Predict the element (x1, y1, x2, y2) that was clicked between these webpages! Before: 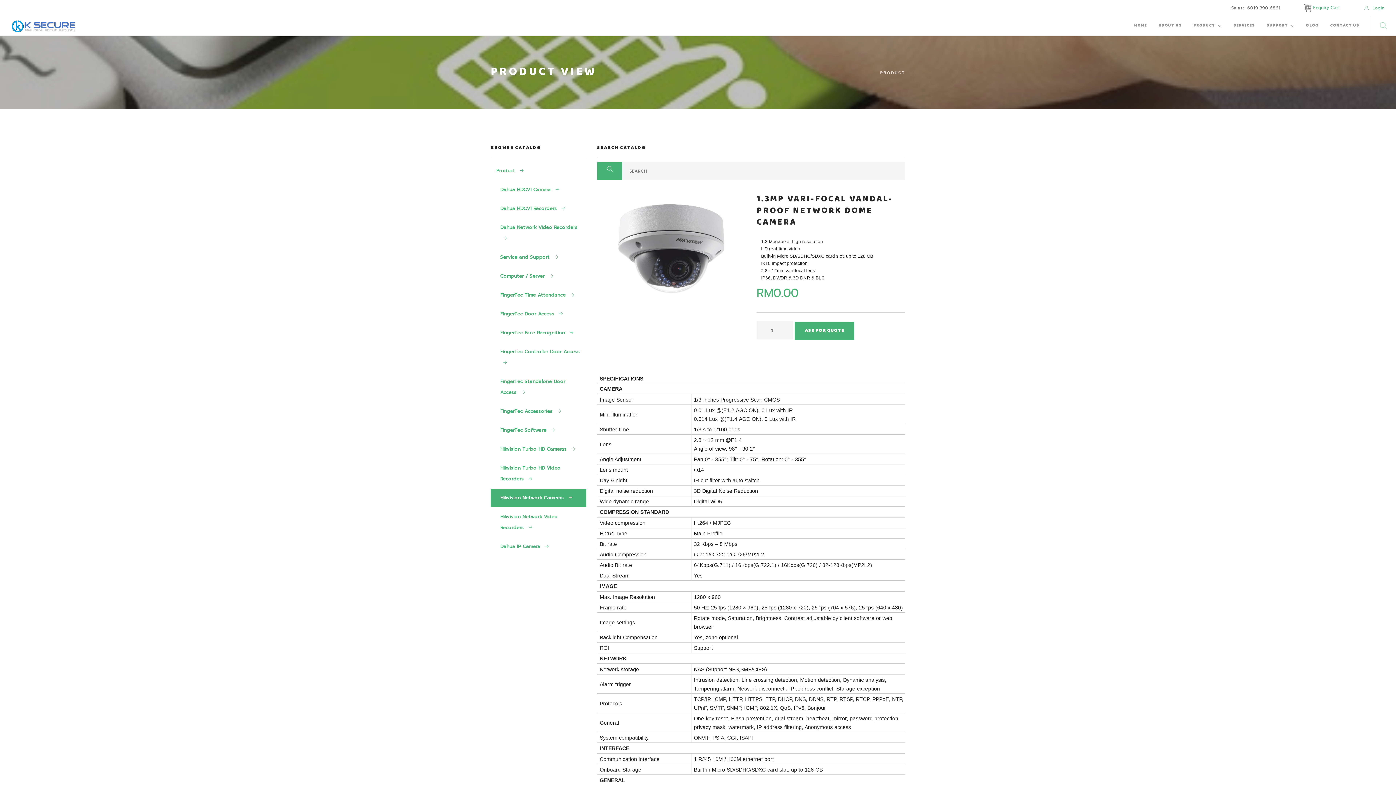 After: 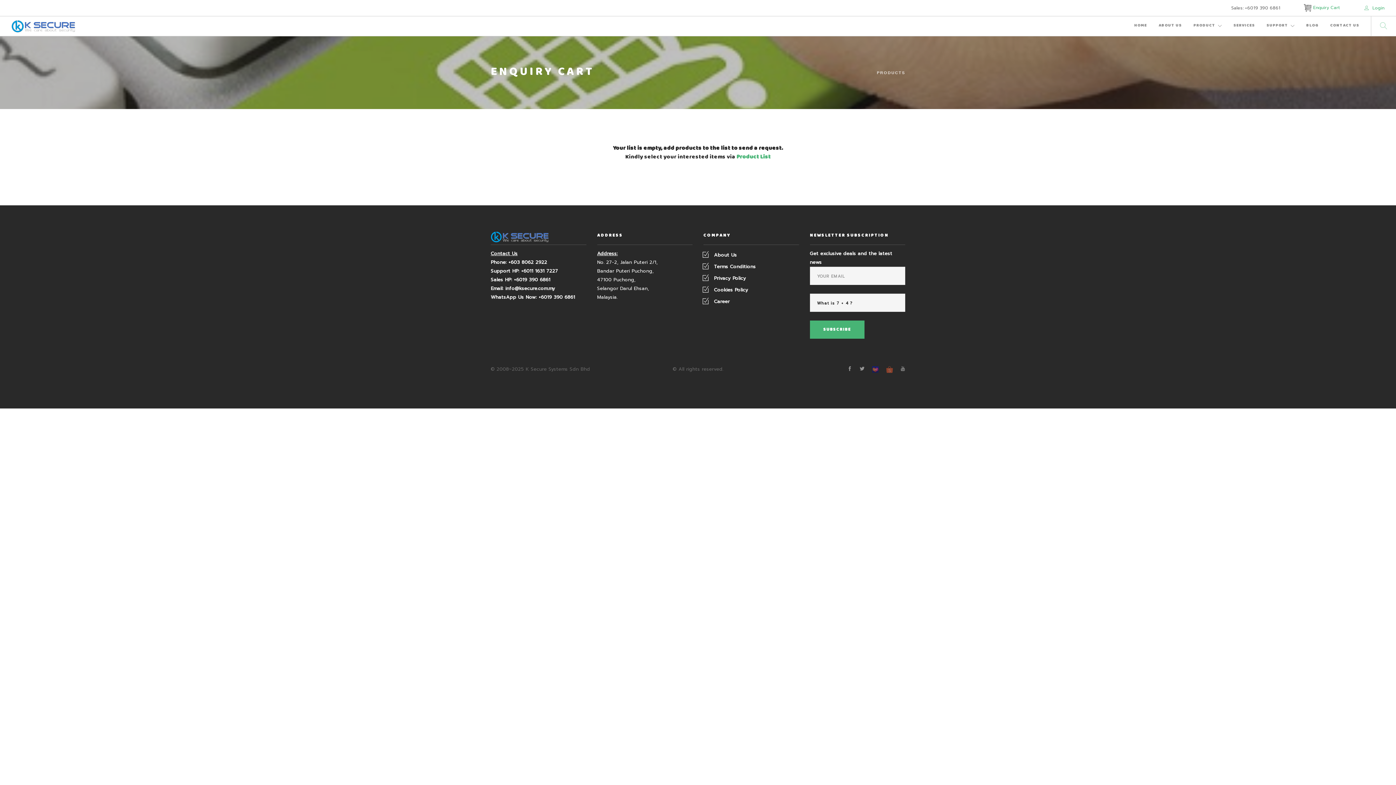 Action: bbox: (1304, 4, 1341, 10) label:  Enquiry Cart 